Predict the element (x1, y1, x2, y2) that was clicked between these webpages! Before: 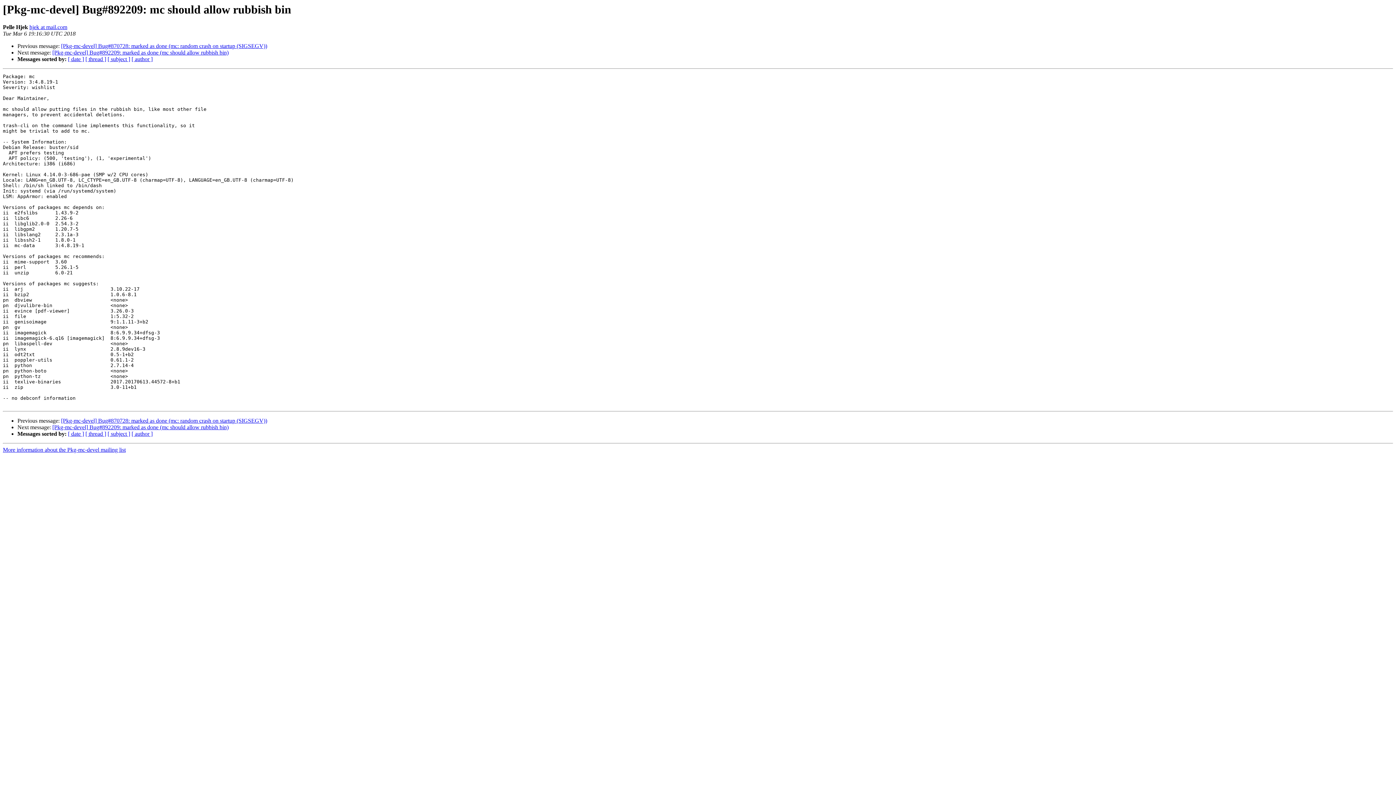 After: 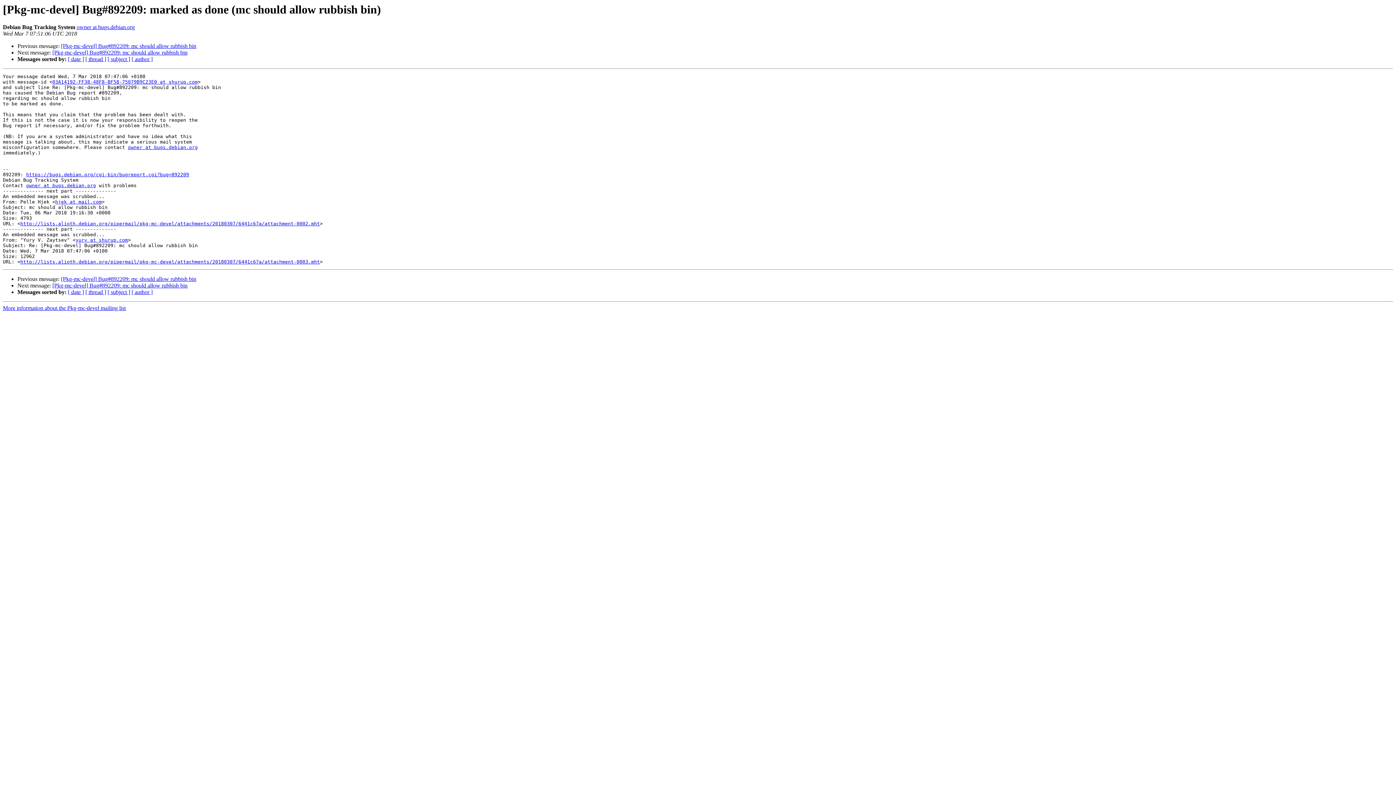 Action: label: [Pkg-mc-devel] Bug#892209: marked as done (mc should allow rubbish bin) bbox: (52, 424, 228, 430)